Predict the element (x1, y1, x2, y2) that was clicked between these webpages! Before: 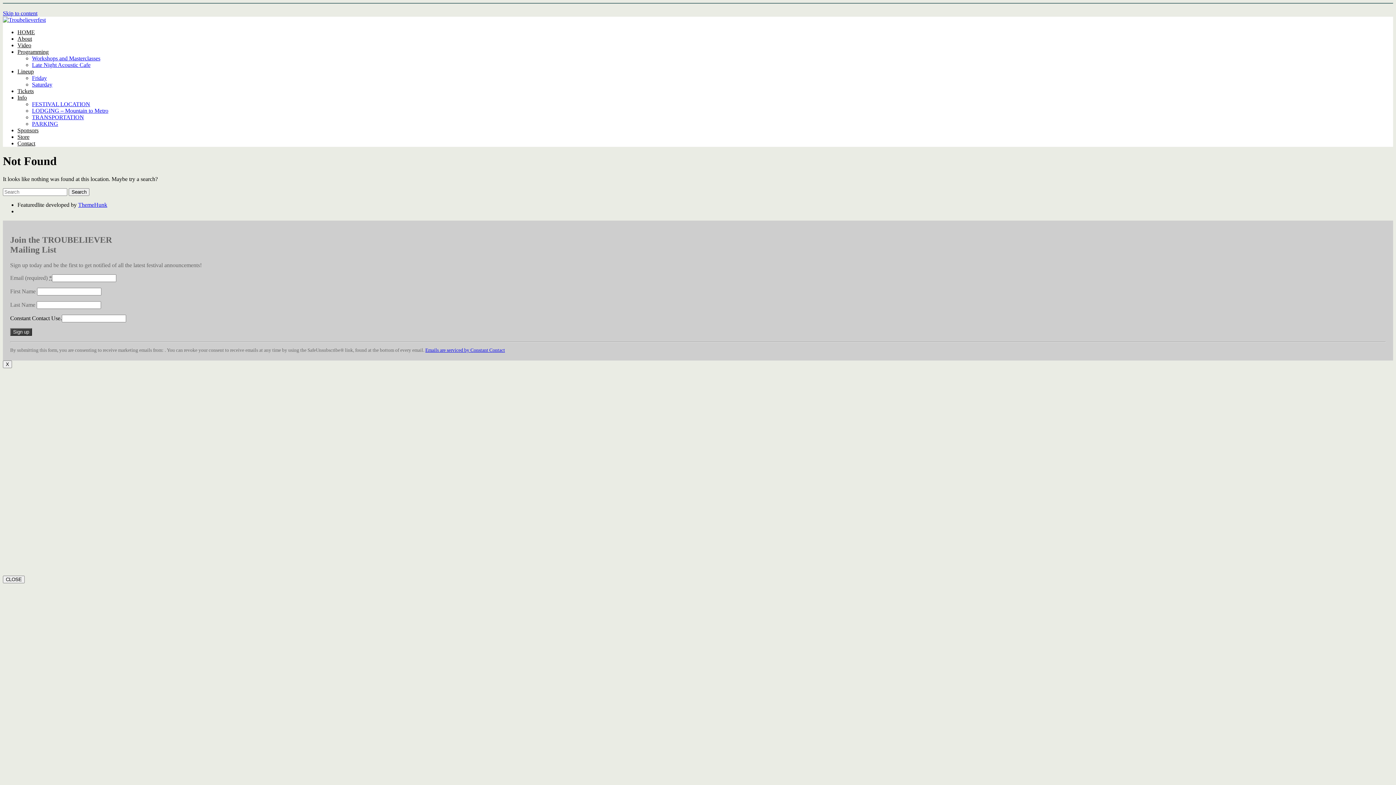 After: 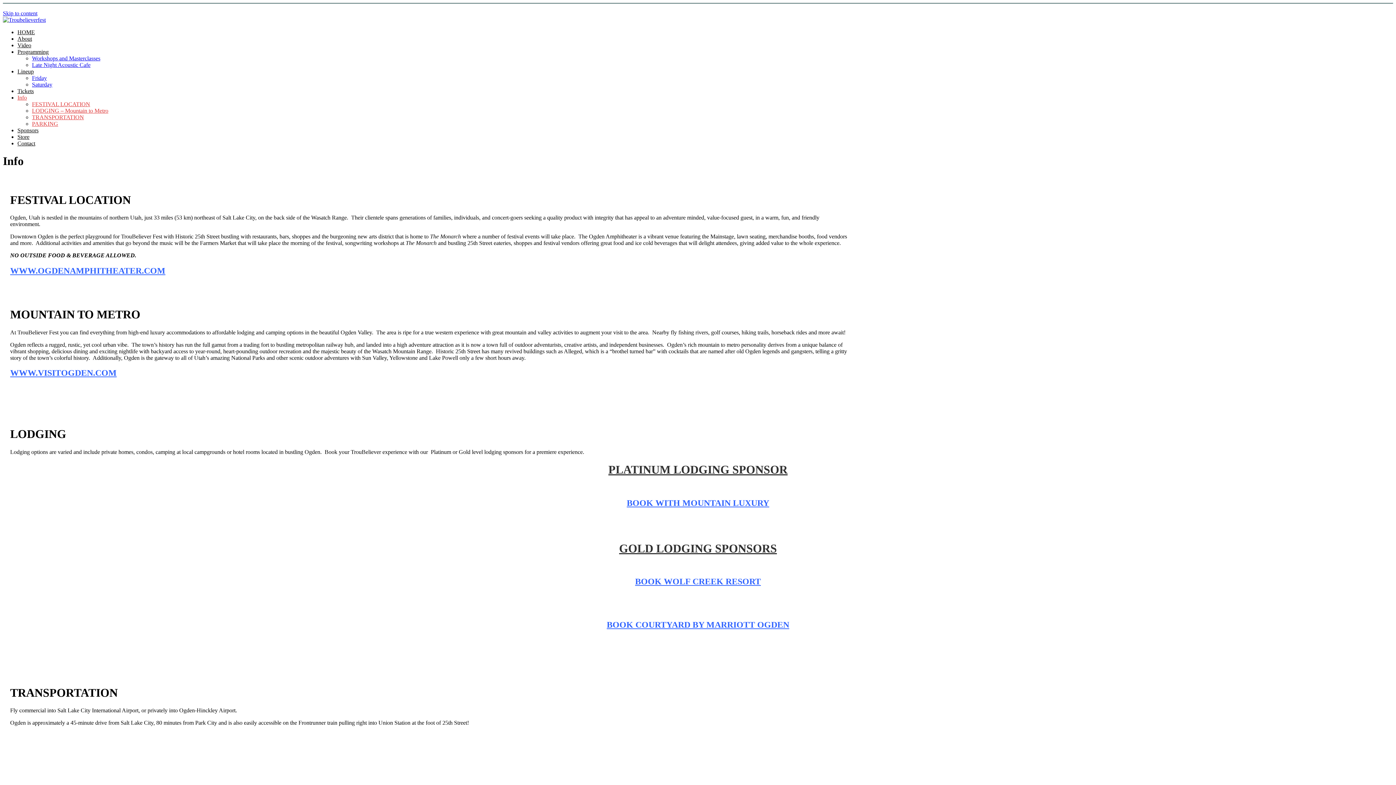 Action: label: FESTIVAL LOCATION bbox: (32, 101, 90, 107)